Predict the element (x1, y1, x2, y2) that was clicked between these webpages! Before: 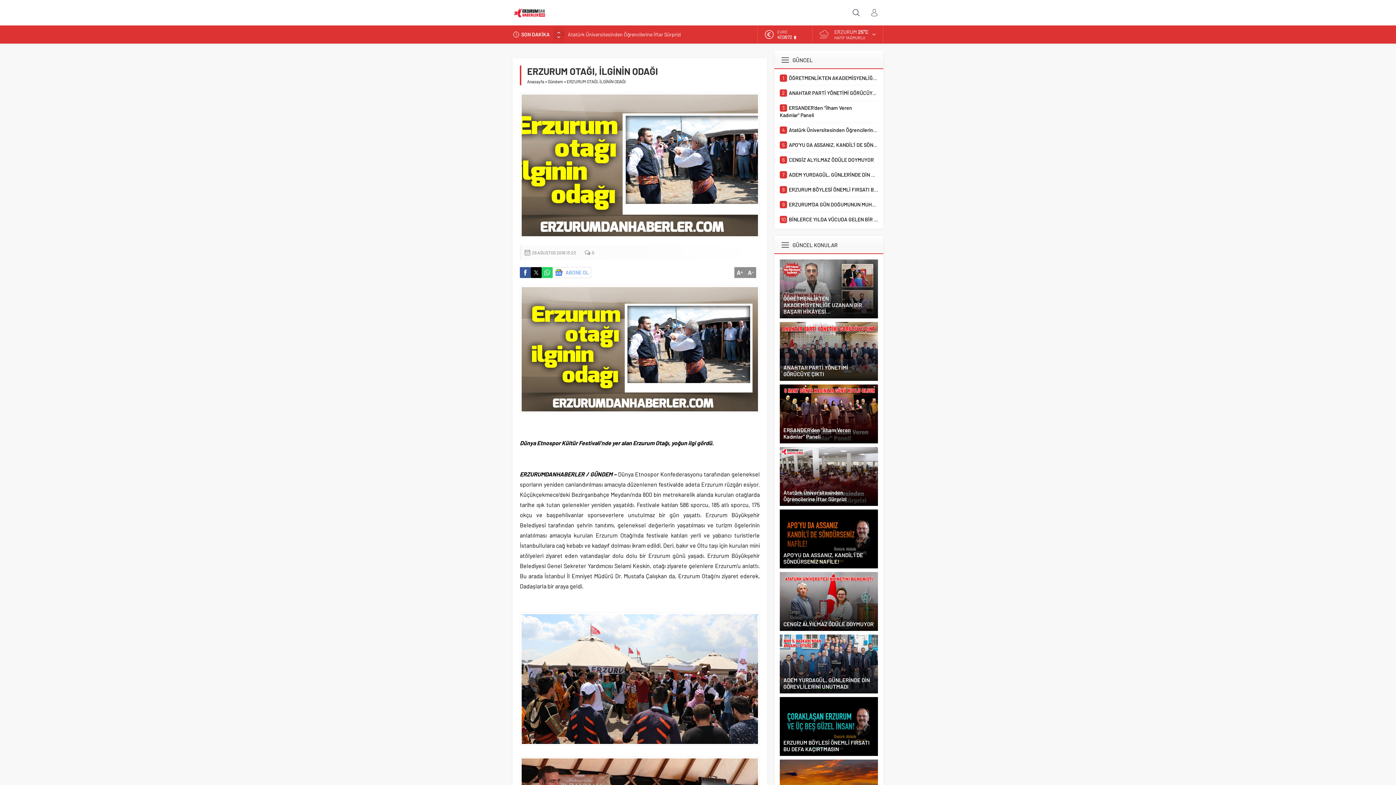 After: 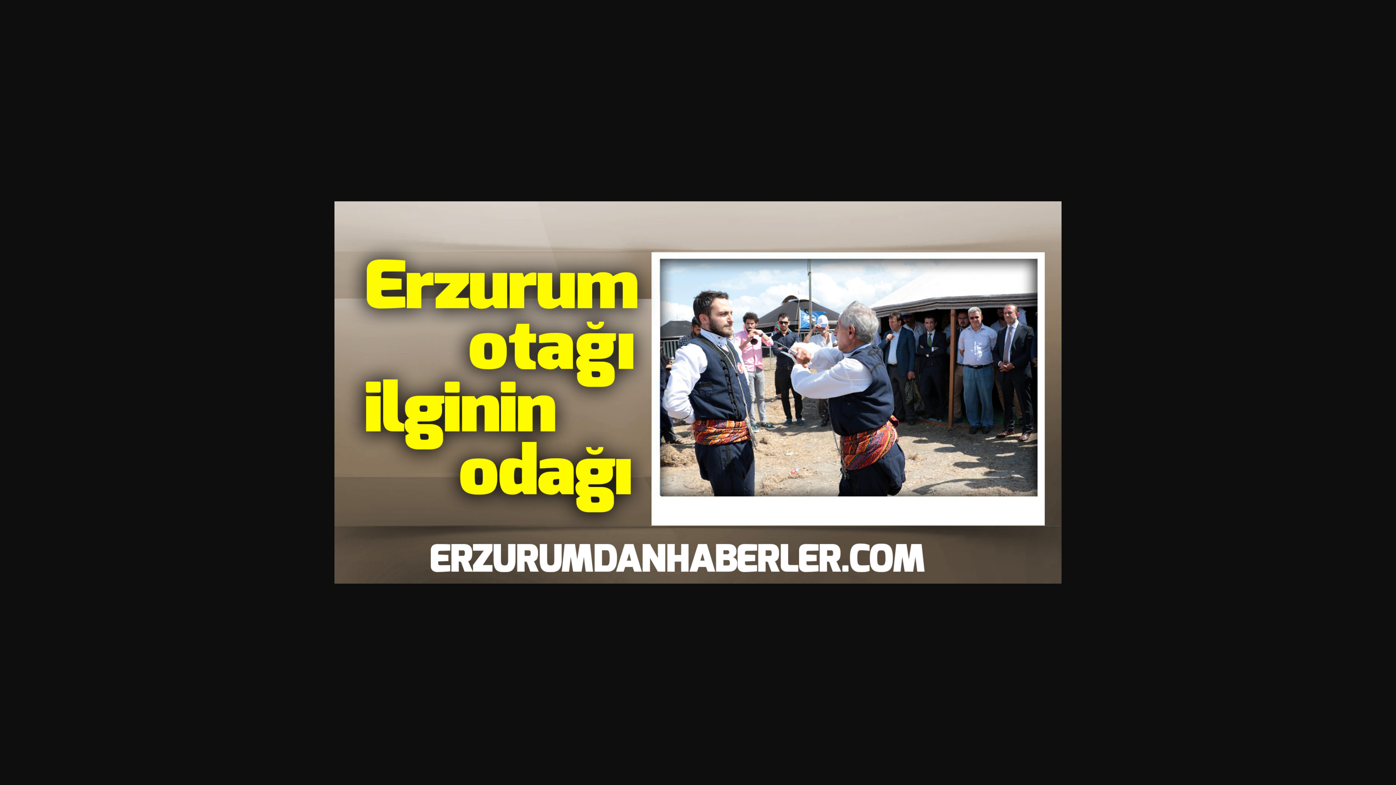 Action: bbox: (520, 411, 760, 418)